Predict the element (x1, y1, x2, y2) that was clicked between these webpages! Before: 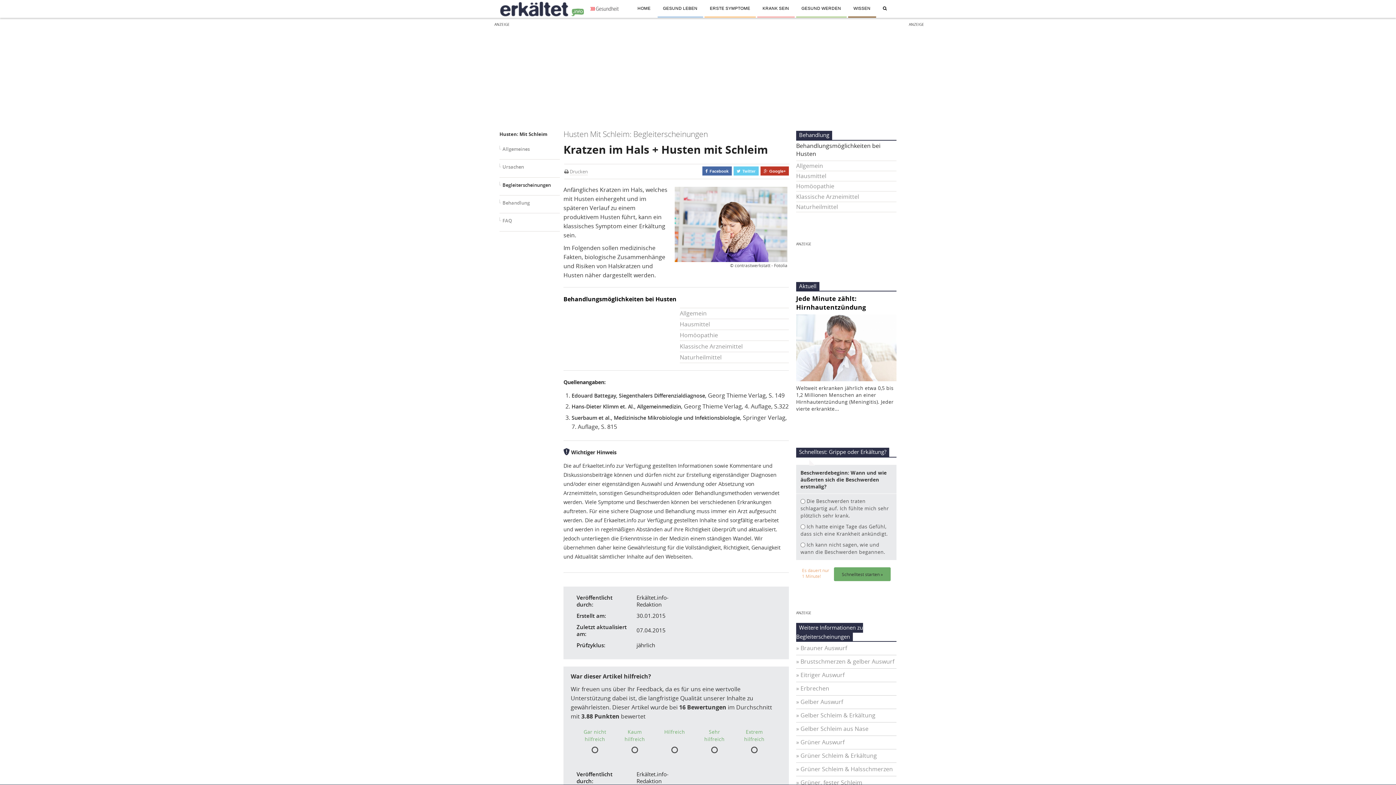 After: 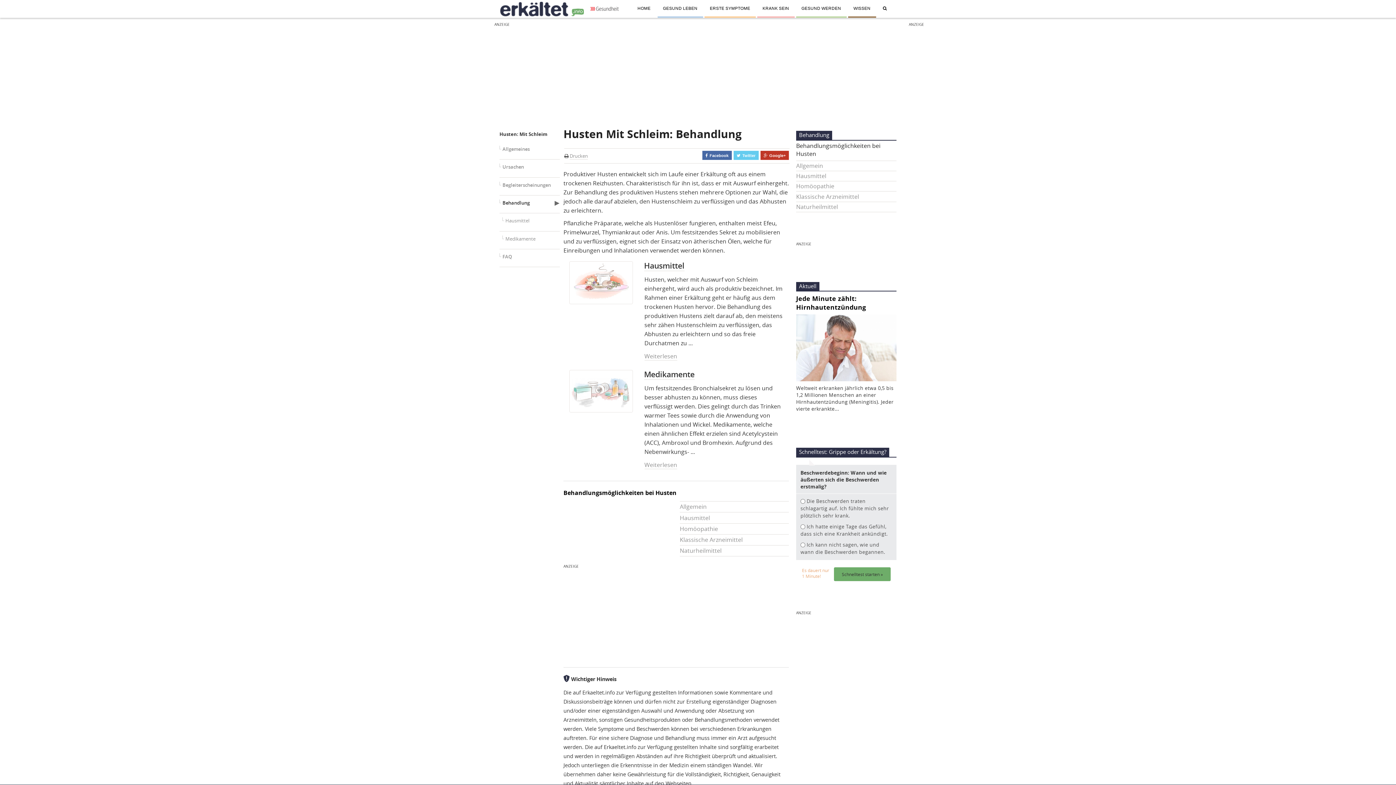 Action: bbox: (499, 195, 560, 213) label:  Behandlung